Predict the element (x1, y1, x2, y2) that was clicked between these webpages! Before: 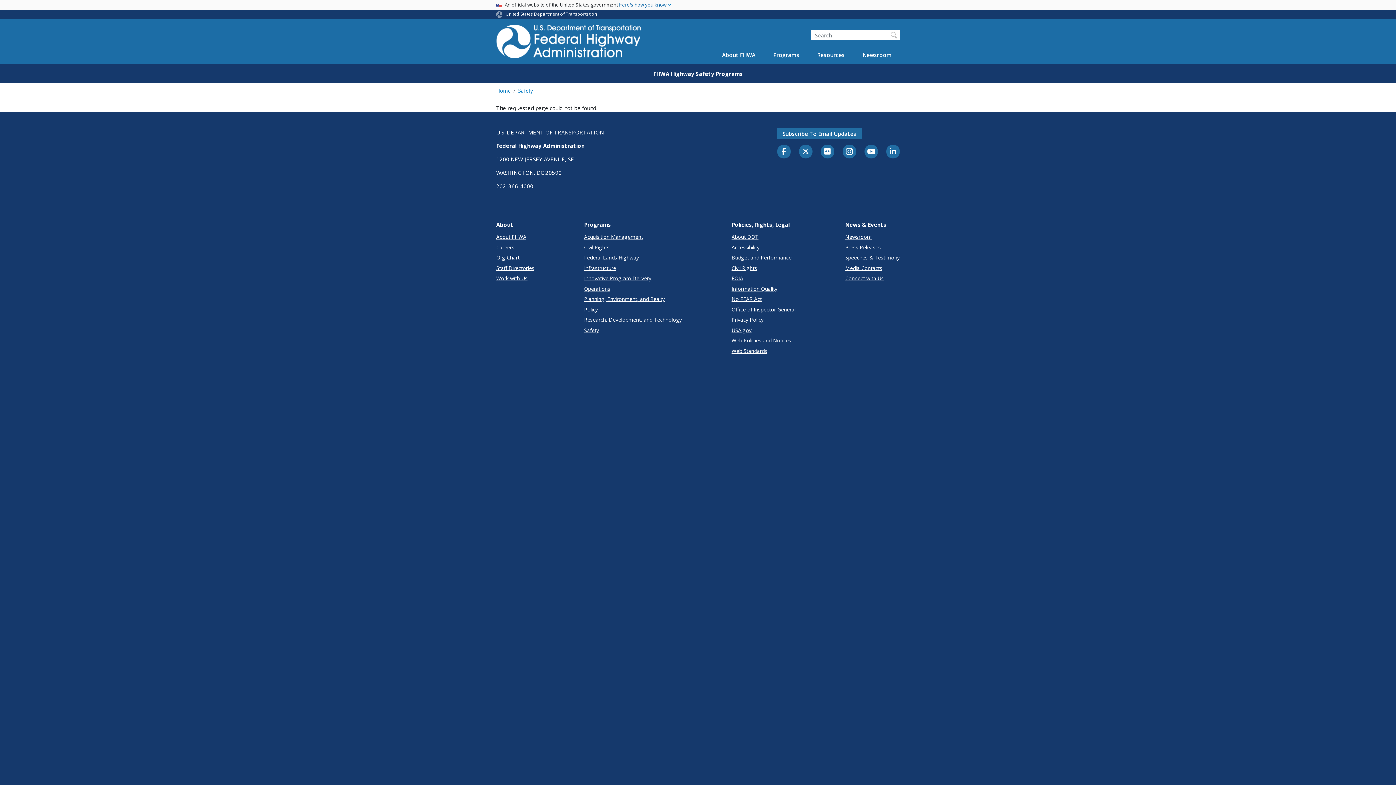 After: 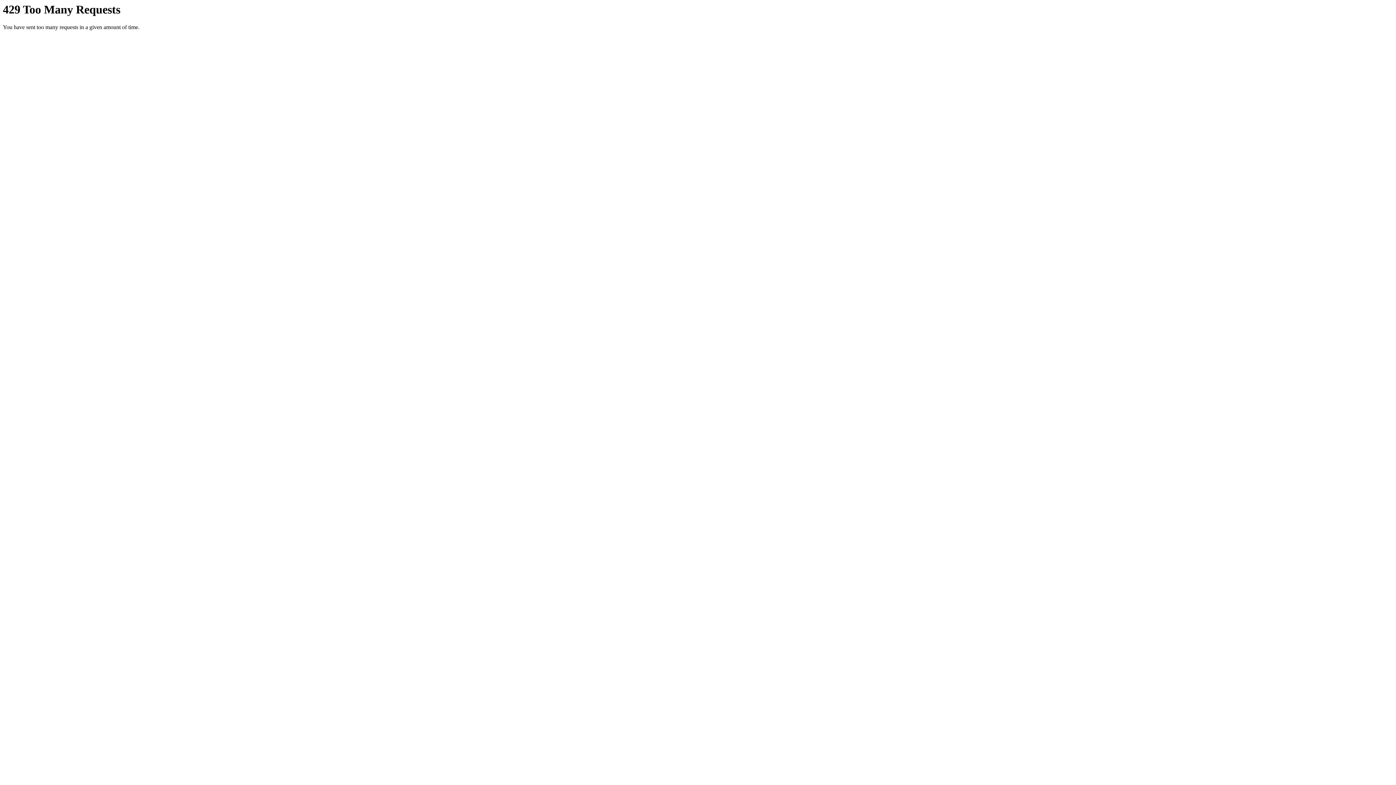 Action: bbox: (820, 148, 834, 155)